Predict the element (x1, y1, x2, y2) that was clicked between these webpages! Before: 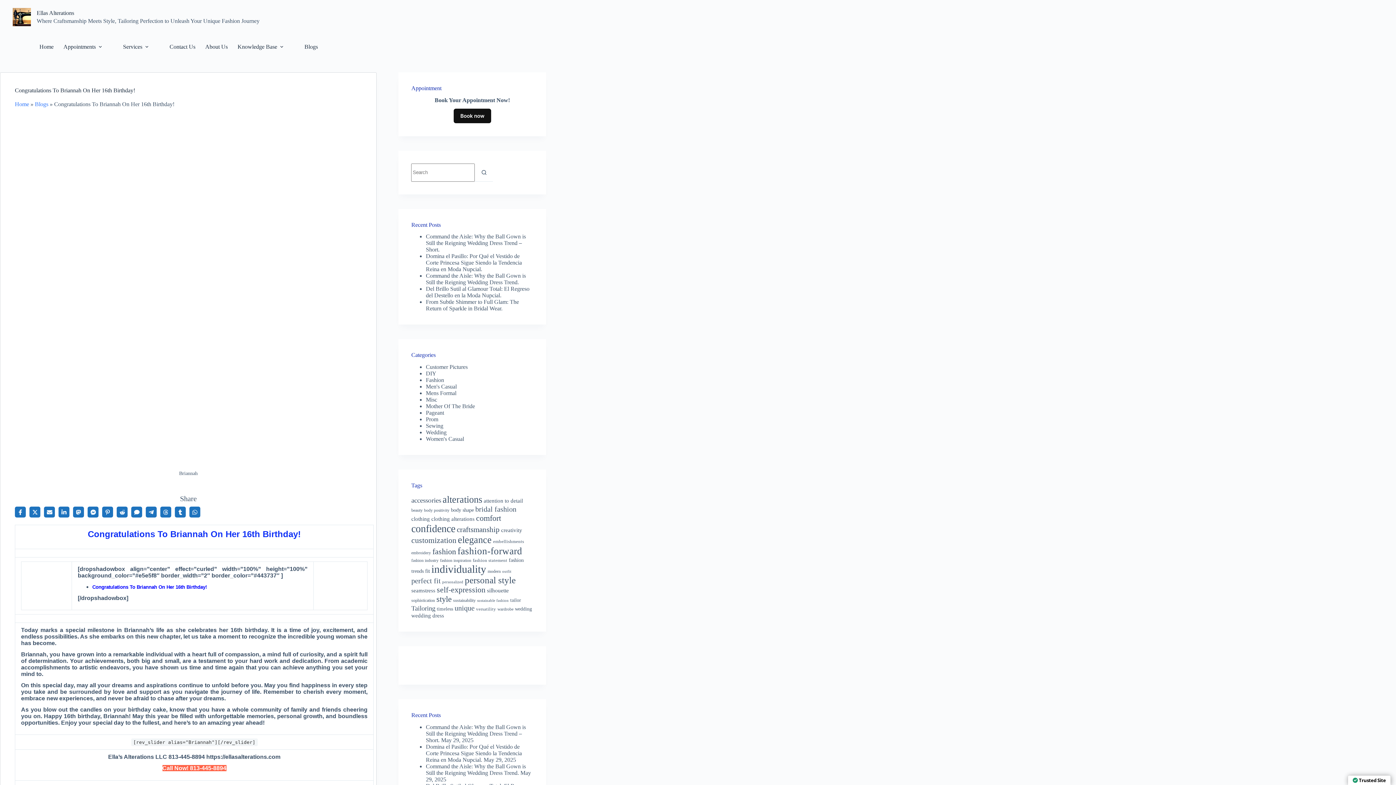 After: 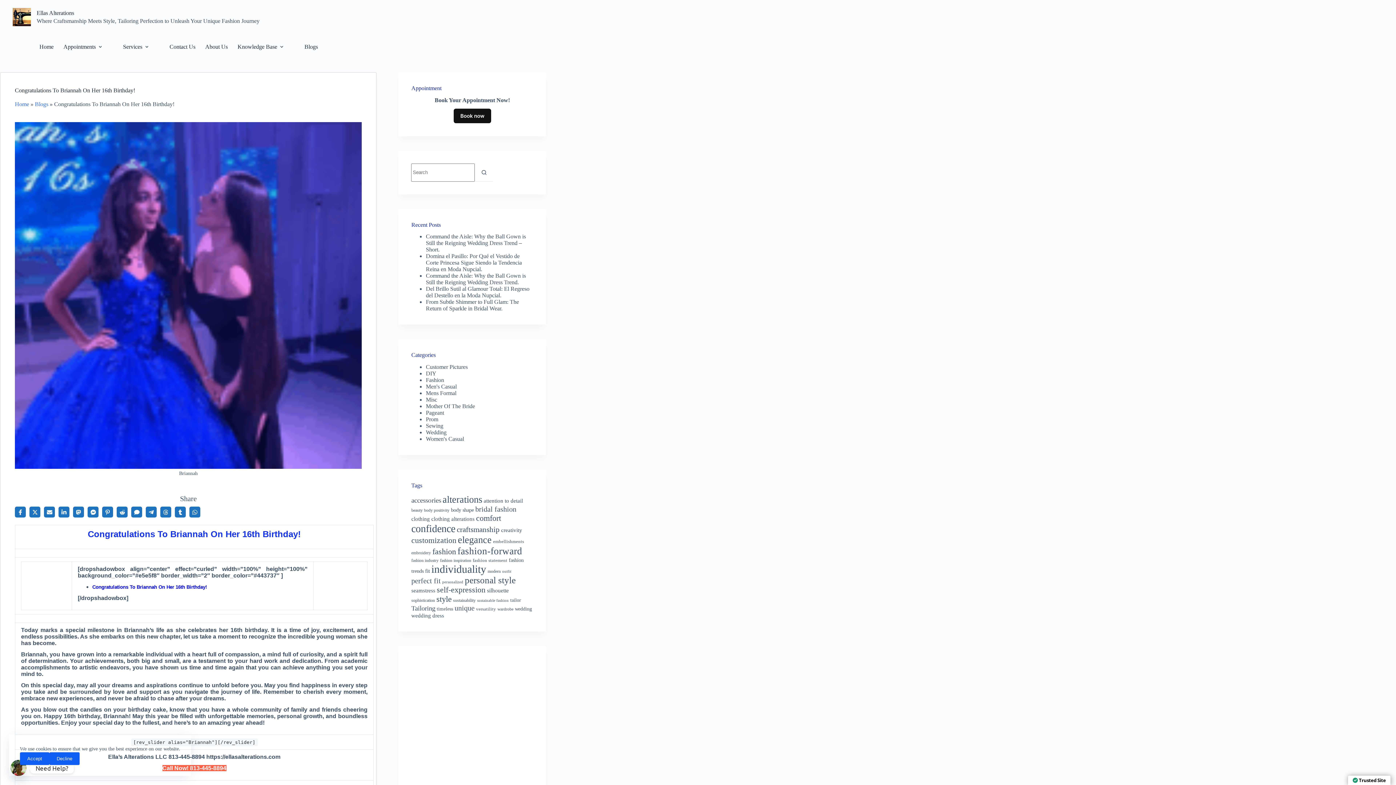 Action: label: Call Now! 813-445-8894 bbox: (162, 765, 226, 771)